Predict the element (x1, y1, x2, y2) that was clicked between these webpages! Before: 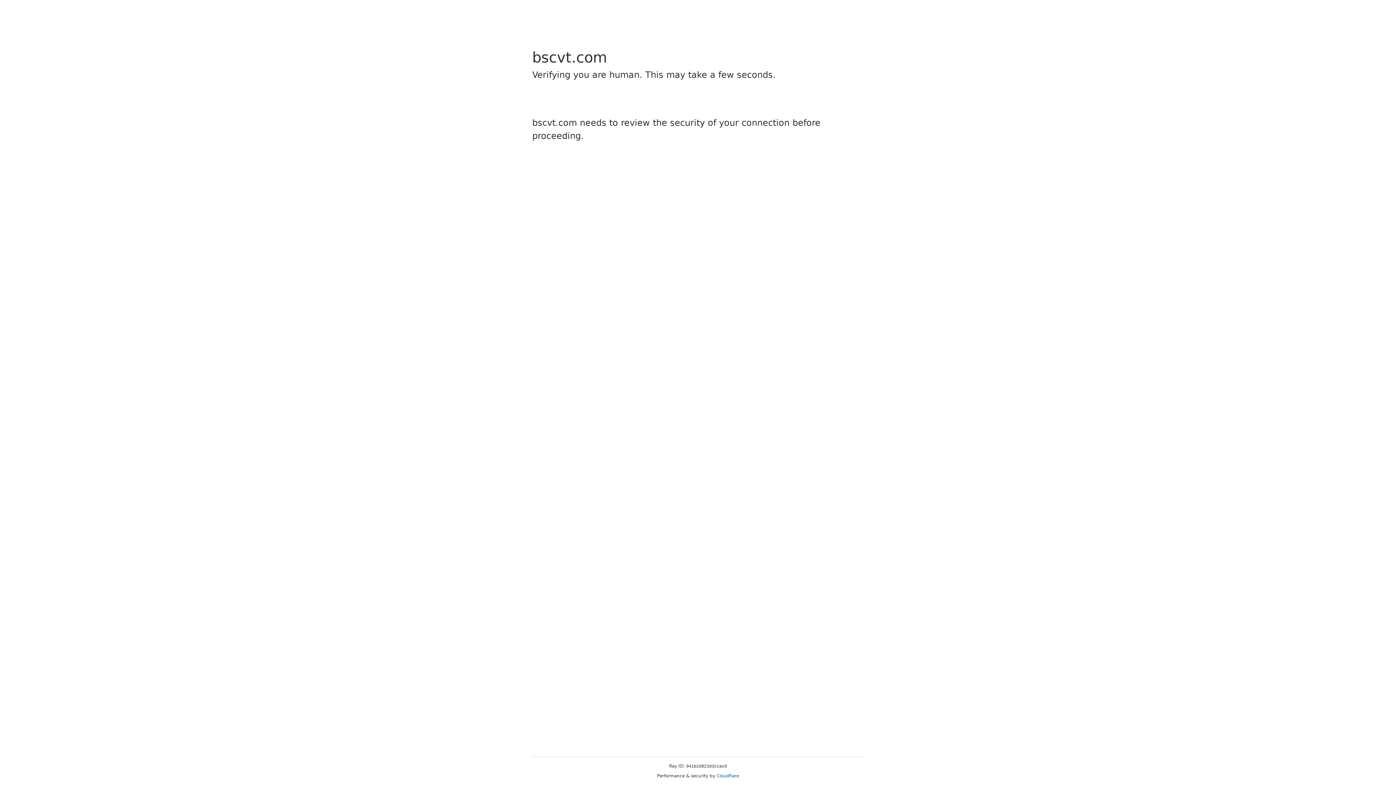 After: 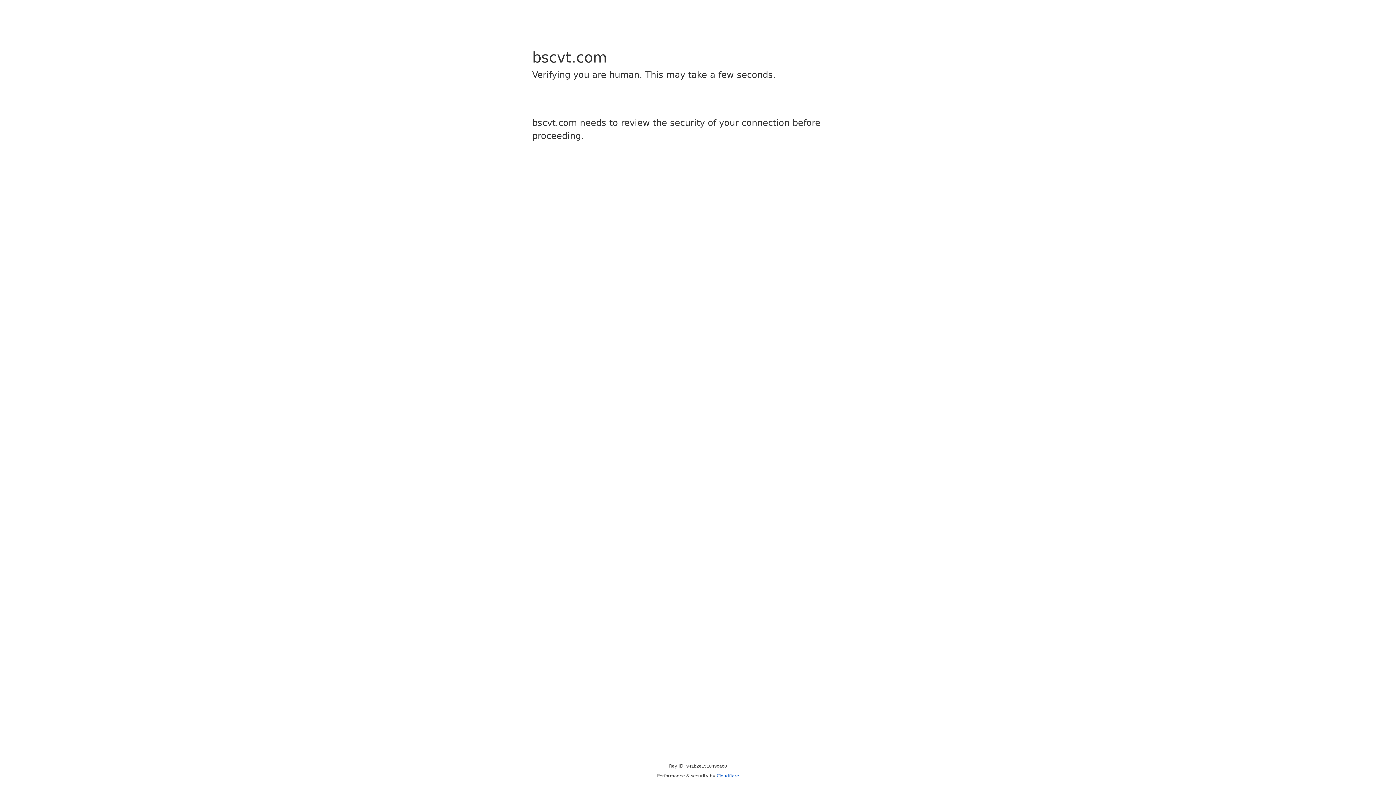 Action: bbox: (716, 773, 739, 778) label: Cloudflare